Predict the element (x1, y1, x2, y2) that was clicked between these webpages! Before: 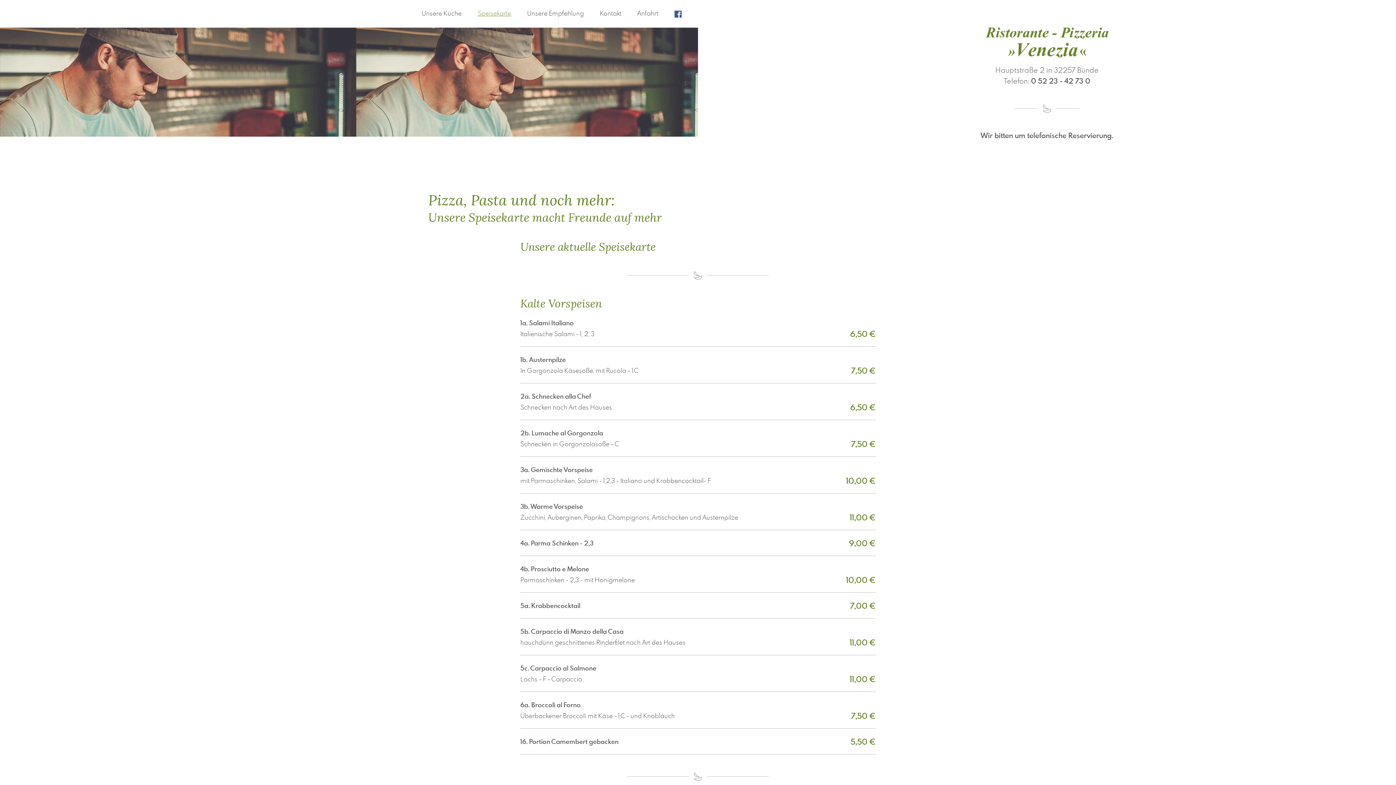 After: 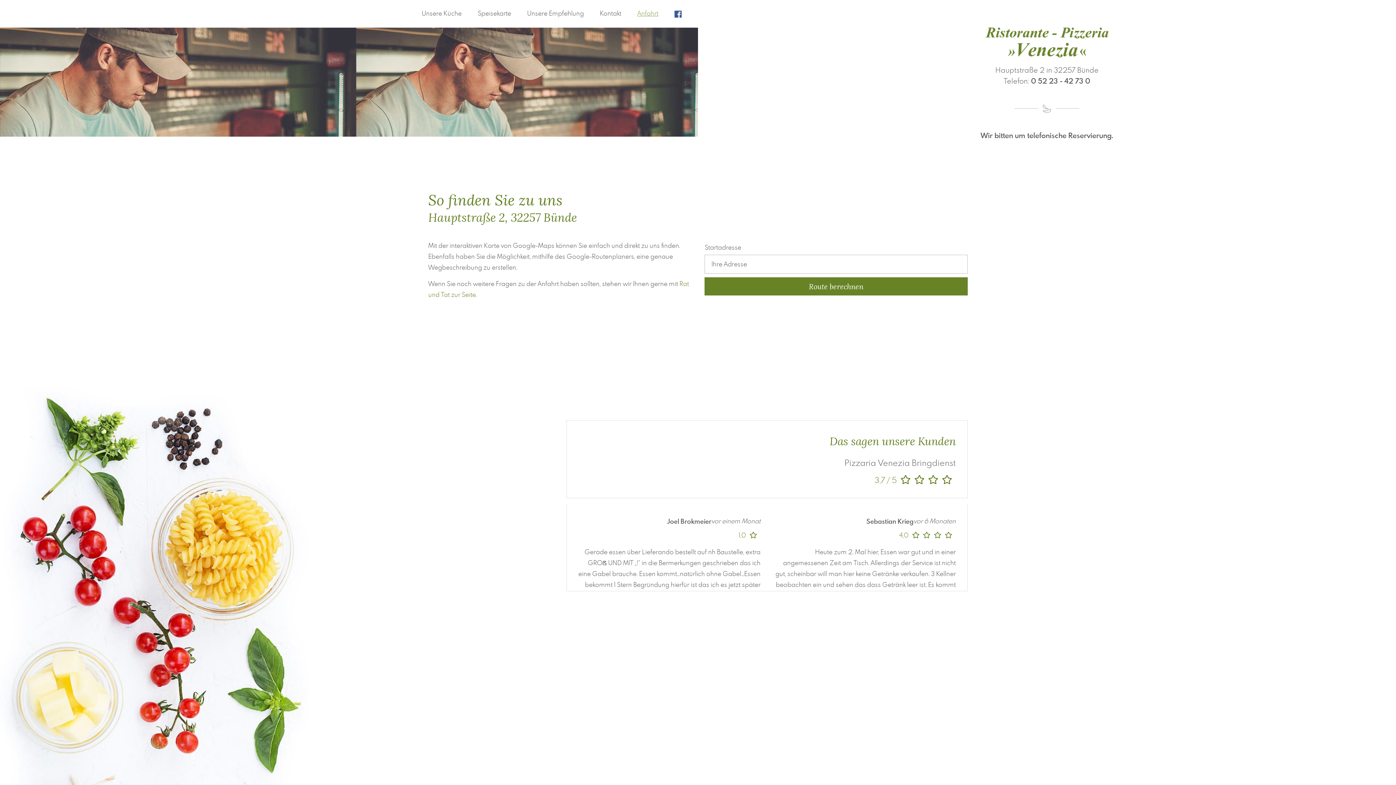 Action: bbox: (637, 9, 658, 17) label: Anfahrt